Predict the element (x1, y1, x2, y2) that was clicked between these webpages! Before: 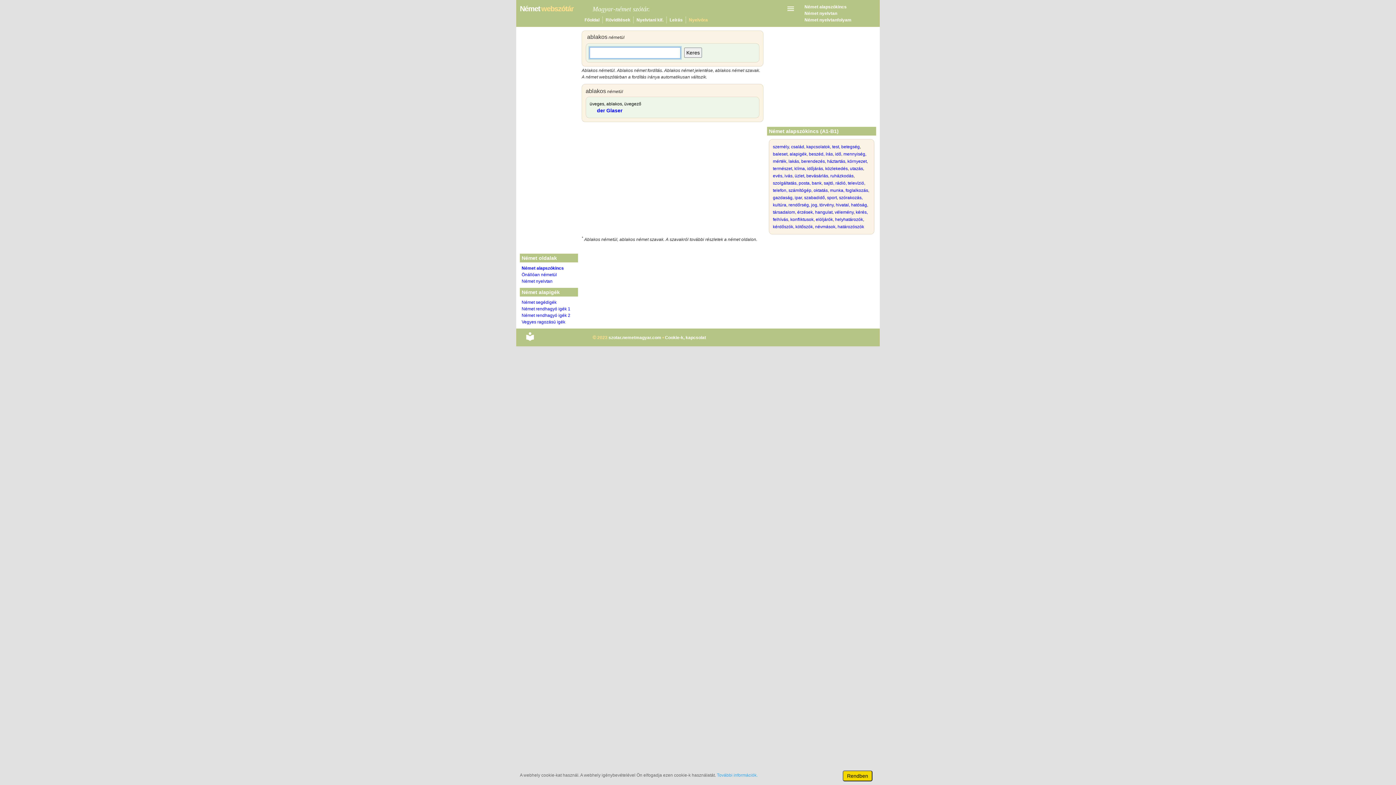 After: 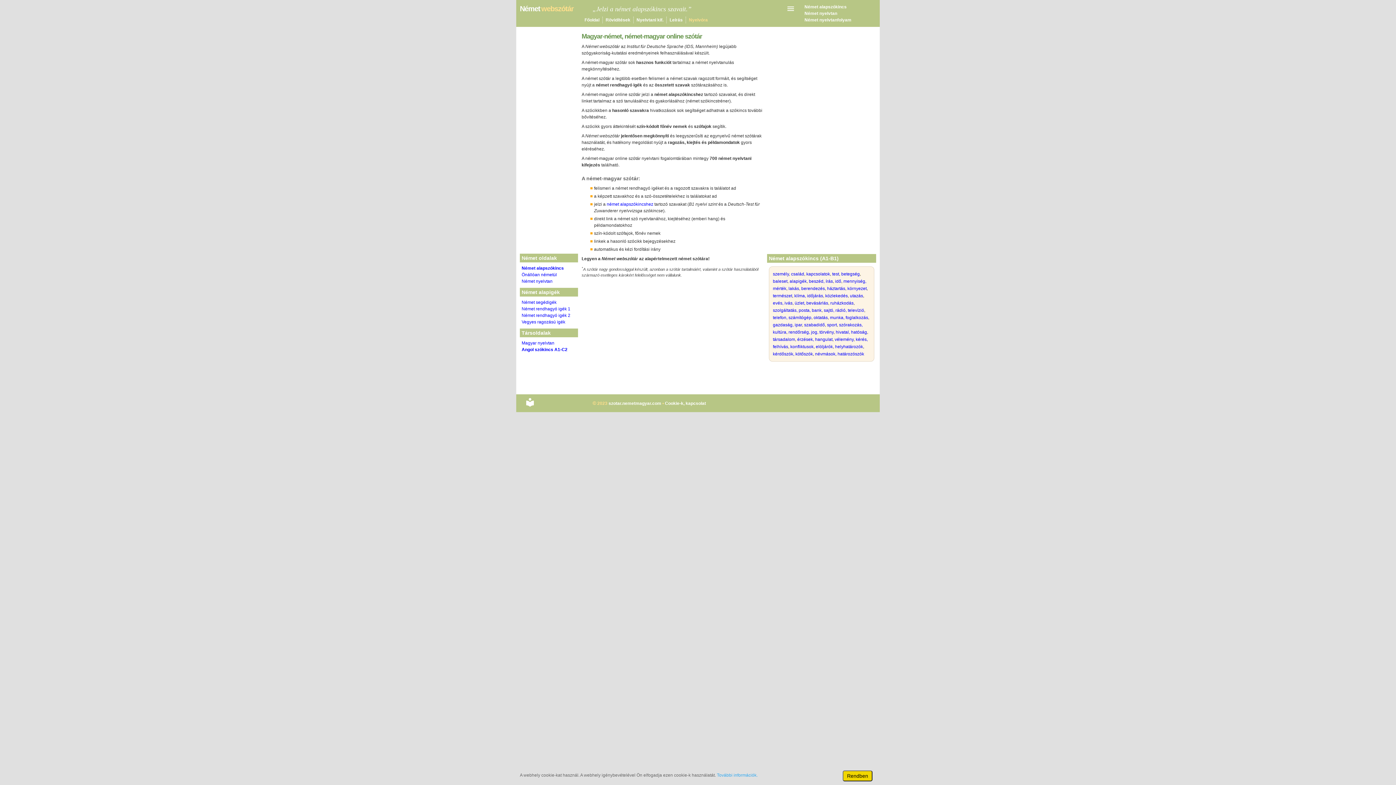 Action: bbox: (669, 17, 682, 22) label: Leírás